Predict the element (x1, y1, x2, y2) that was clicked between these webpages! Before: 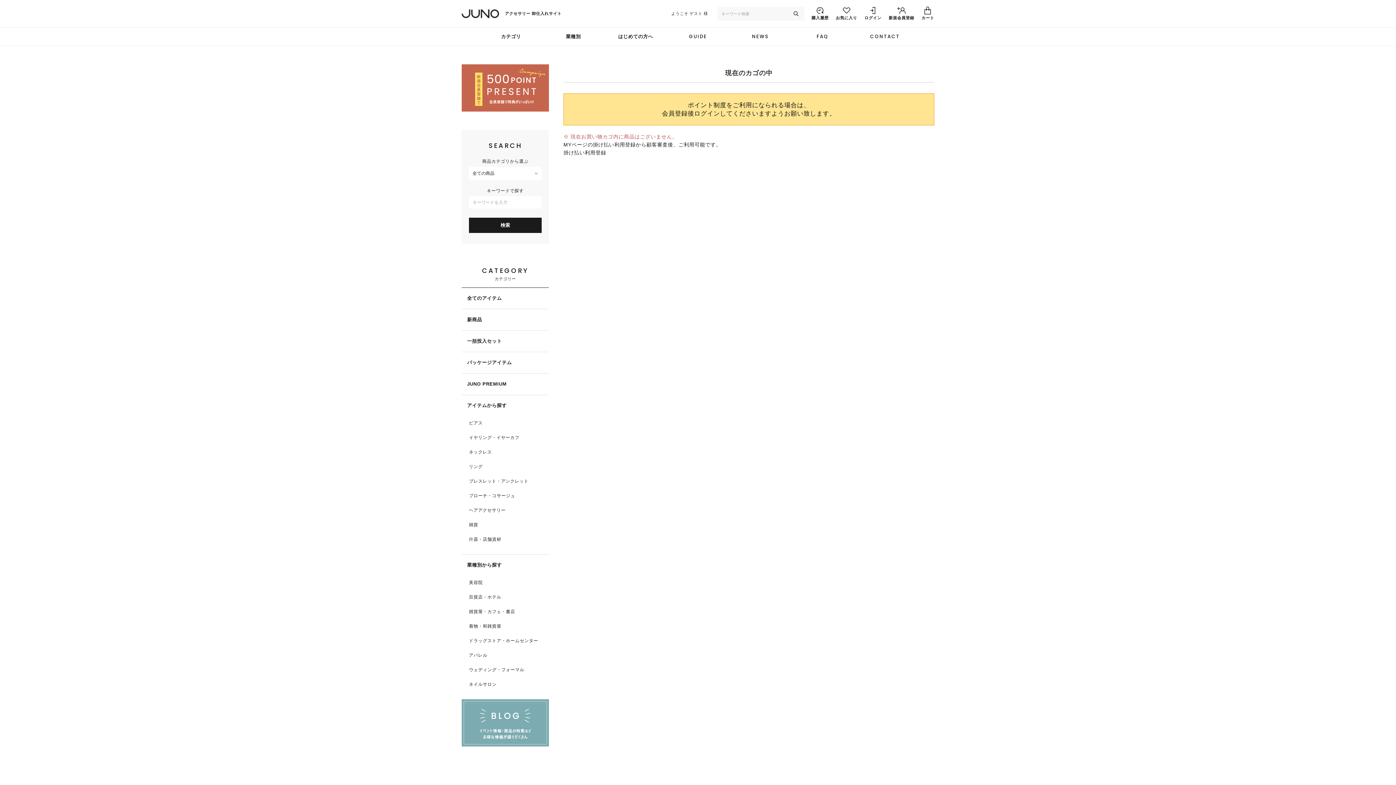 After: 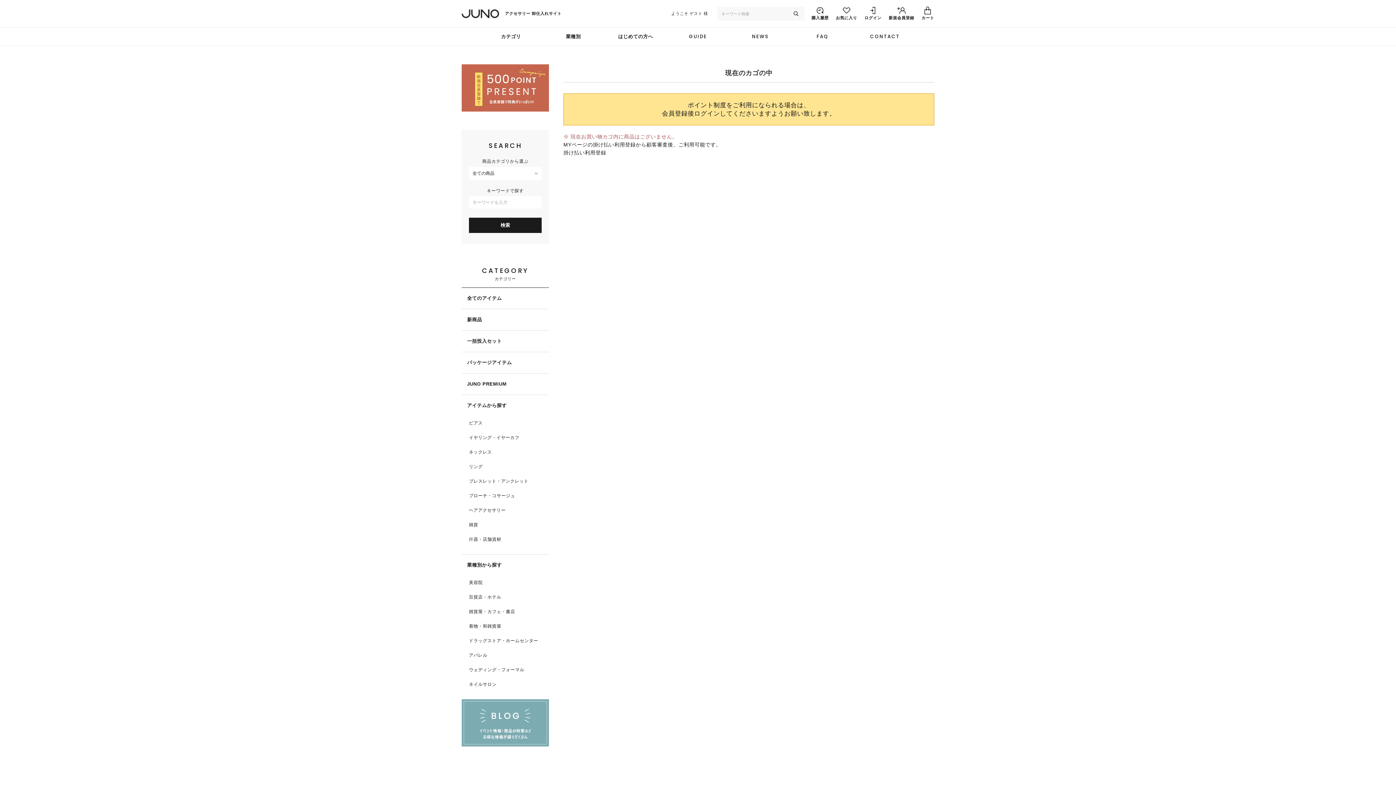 Action: bbox: (921, 6, 934, 21) label: カート